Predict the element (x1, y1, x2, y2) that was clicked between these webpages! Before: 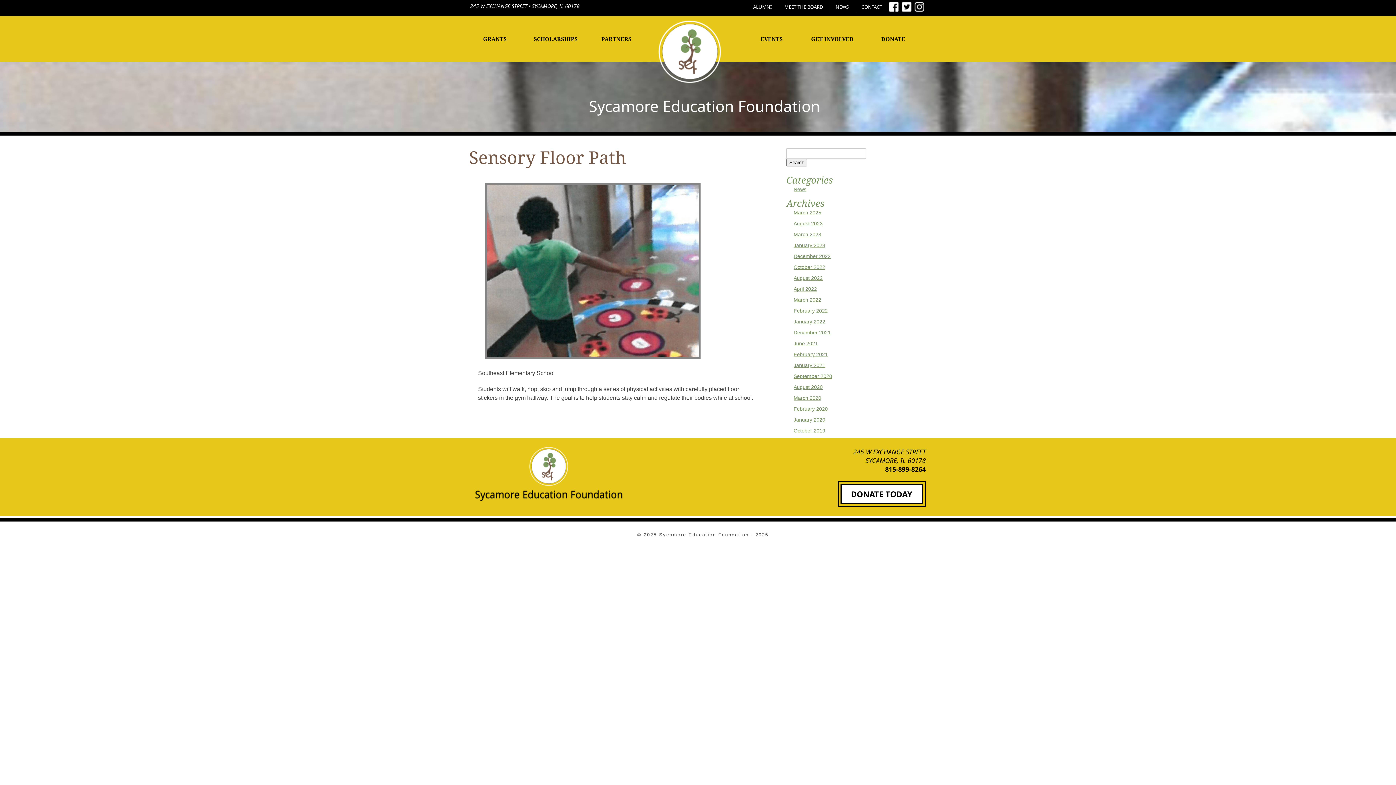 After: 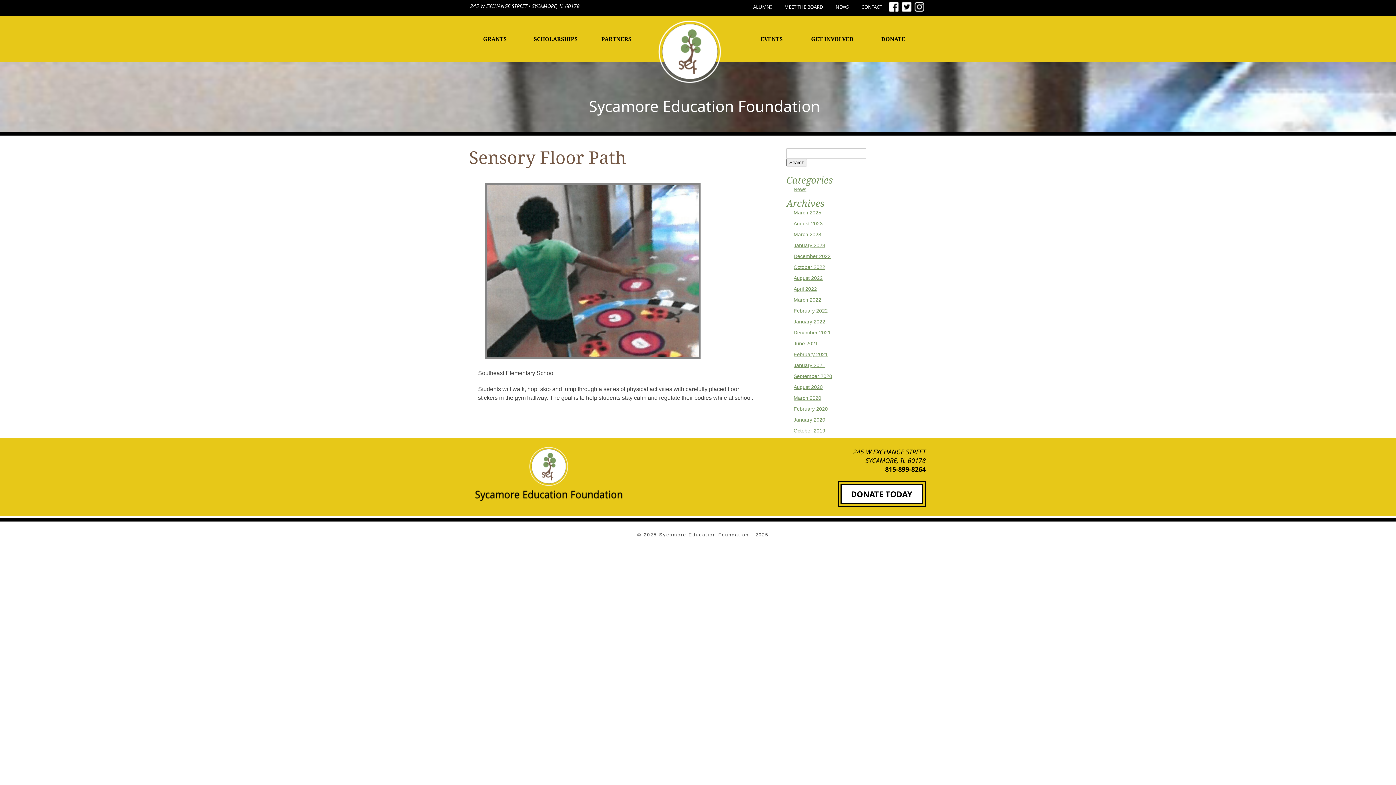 Action: bbox: (900, 0, 913, 14)